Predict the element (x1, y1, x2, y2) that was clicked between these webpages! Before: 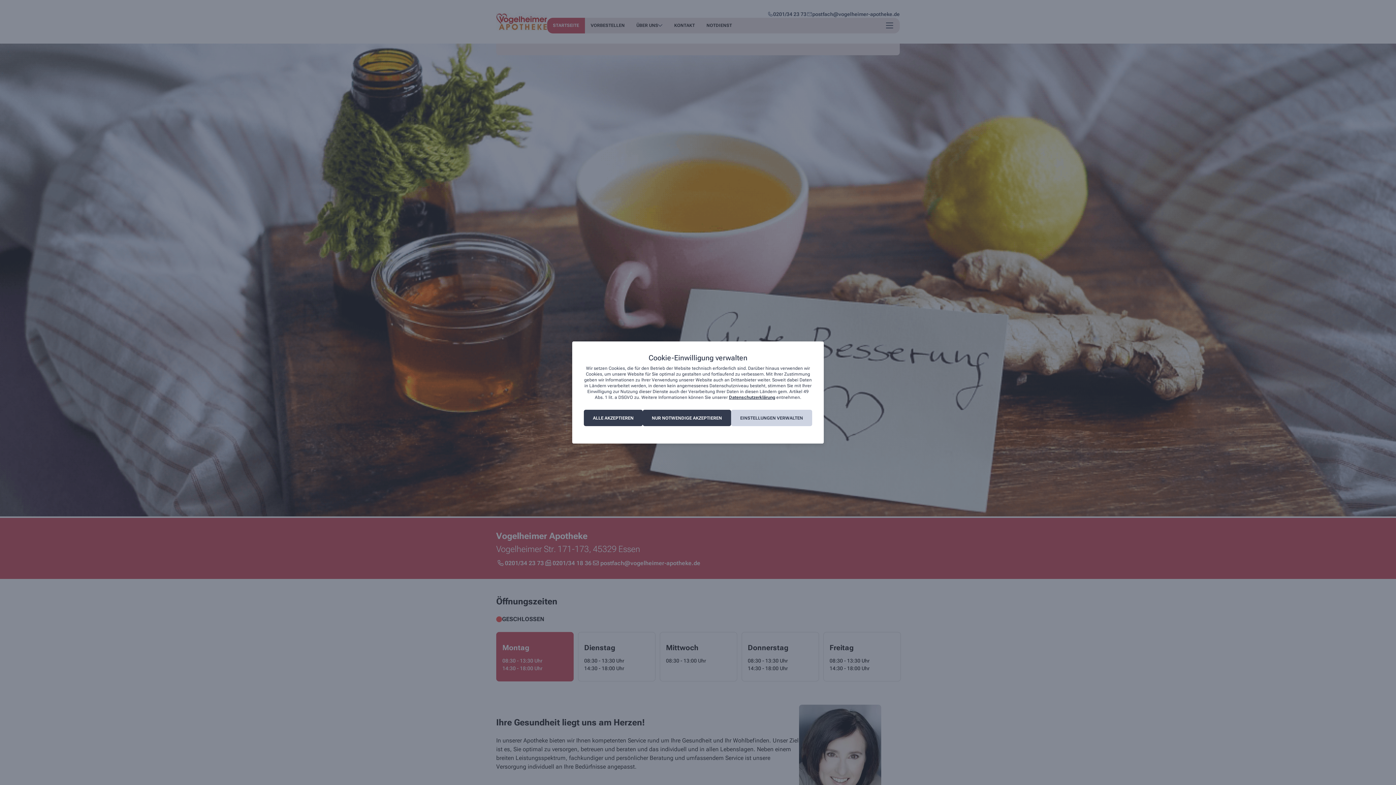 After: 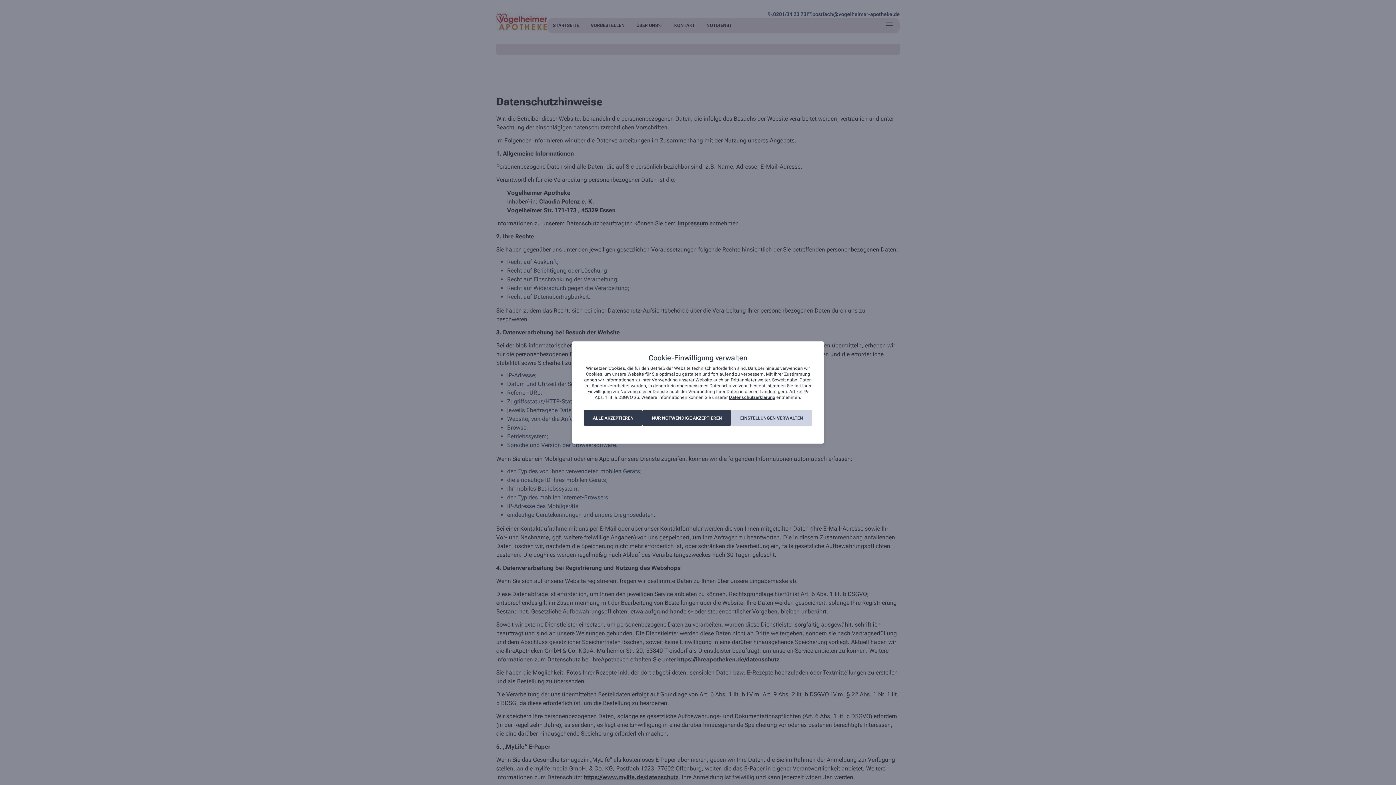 Action: label: Datenschutzerklärung bbox: (729, 395, 775, 400)